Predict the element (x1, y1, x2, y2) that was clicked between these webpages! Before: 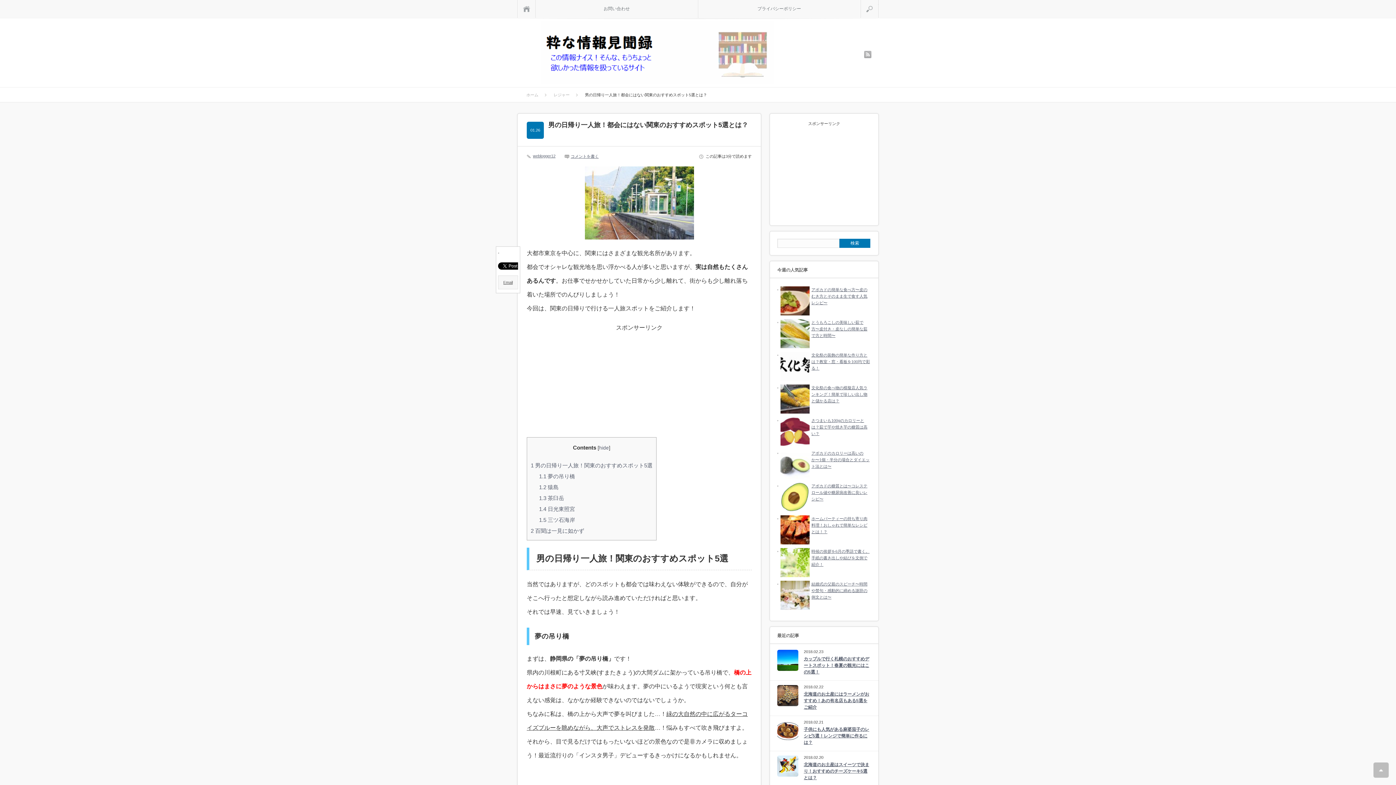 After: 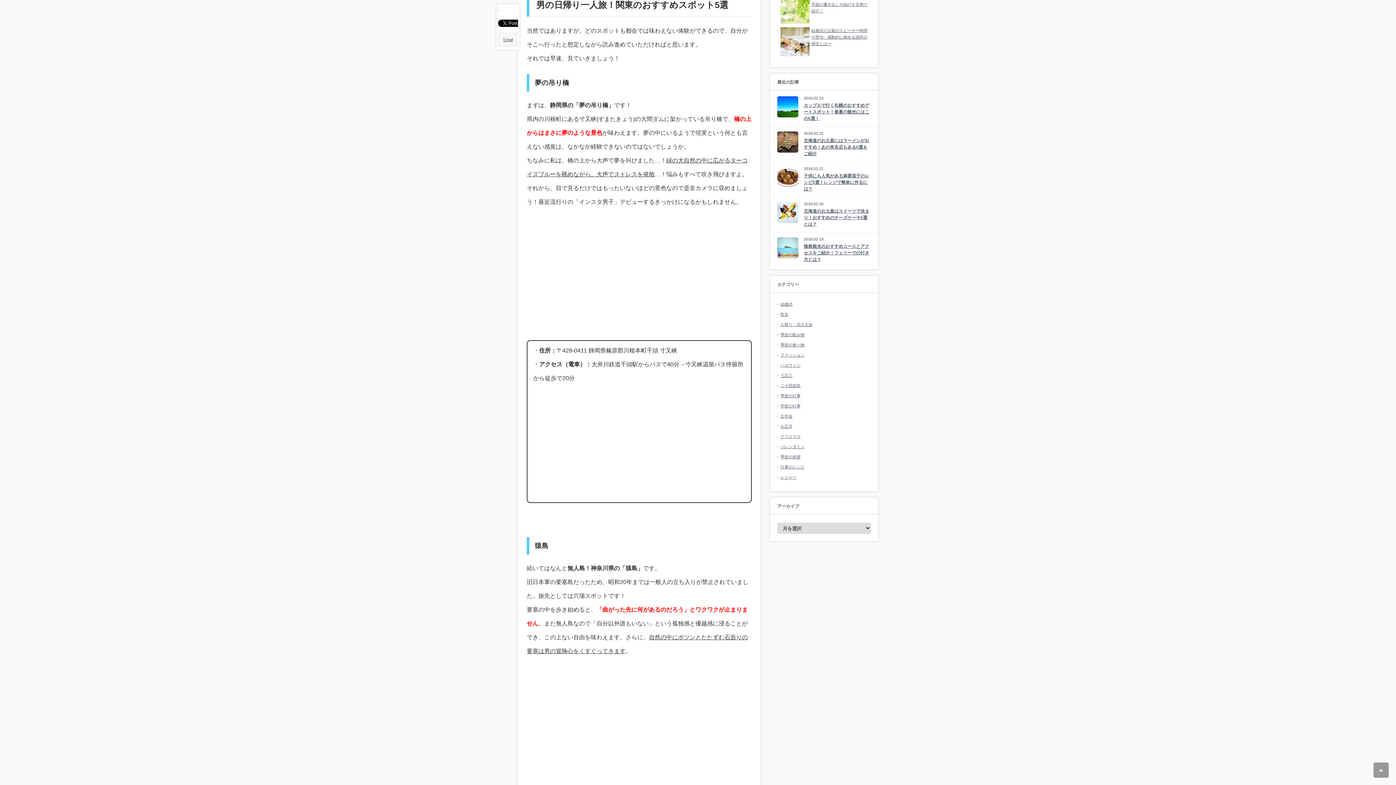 Action: bbox: (530, 462, 652, 468) label: 1 男の日帰り一人旅！関東のおすすめスポット5選